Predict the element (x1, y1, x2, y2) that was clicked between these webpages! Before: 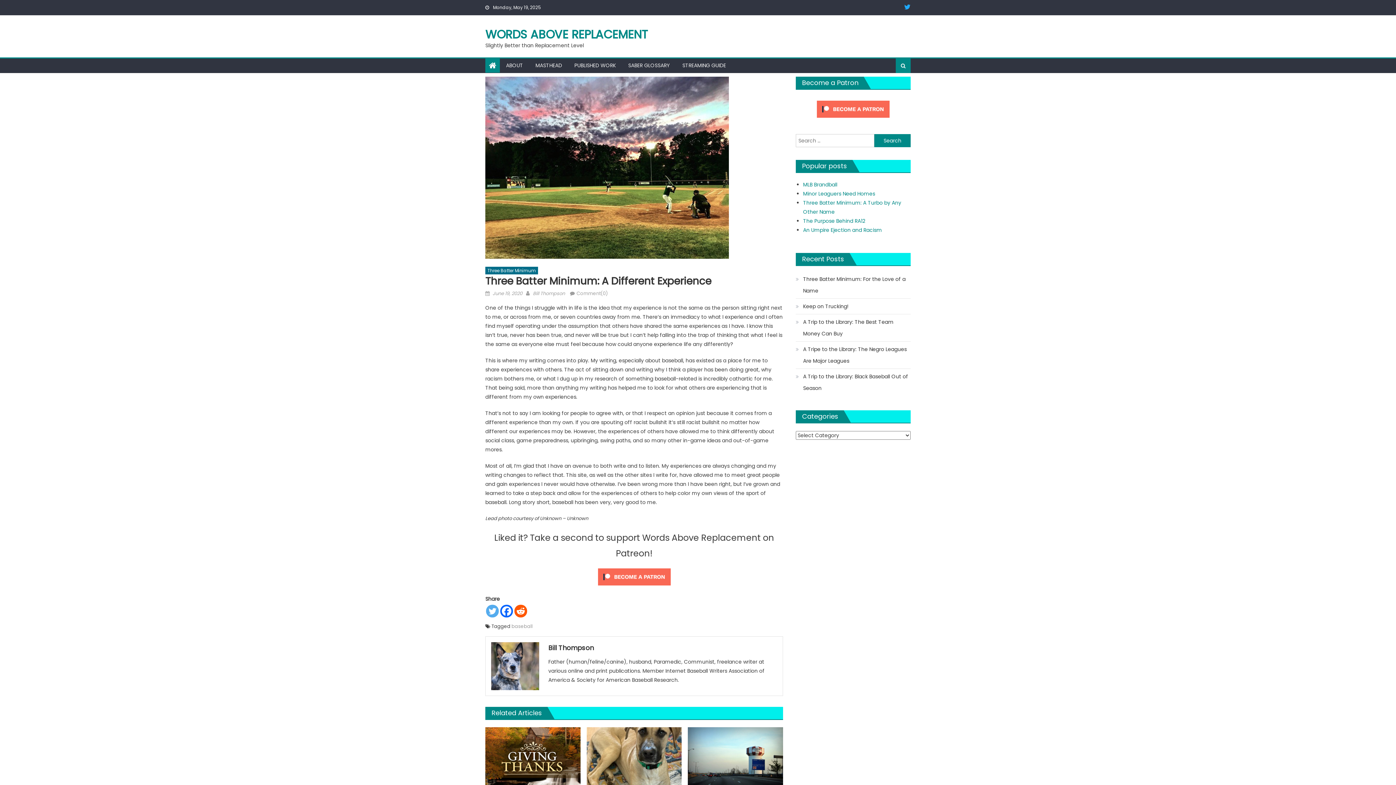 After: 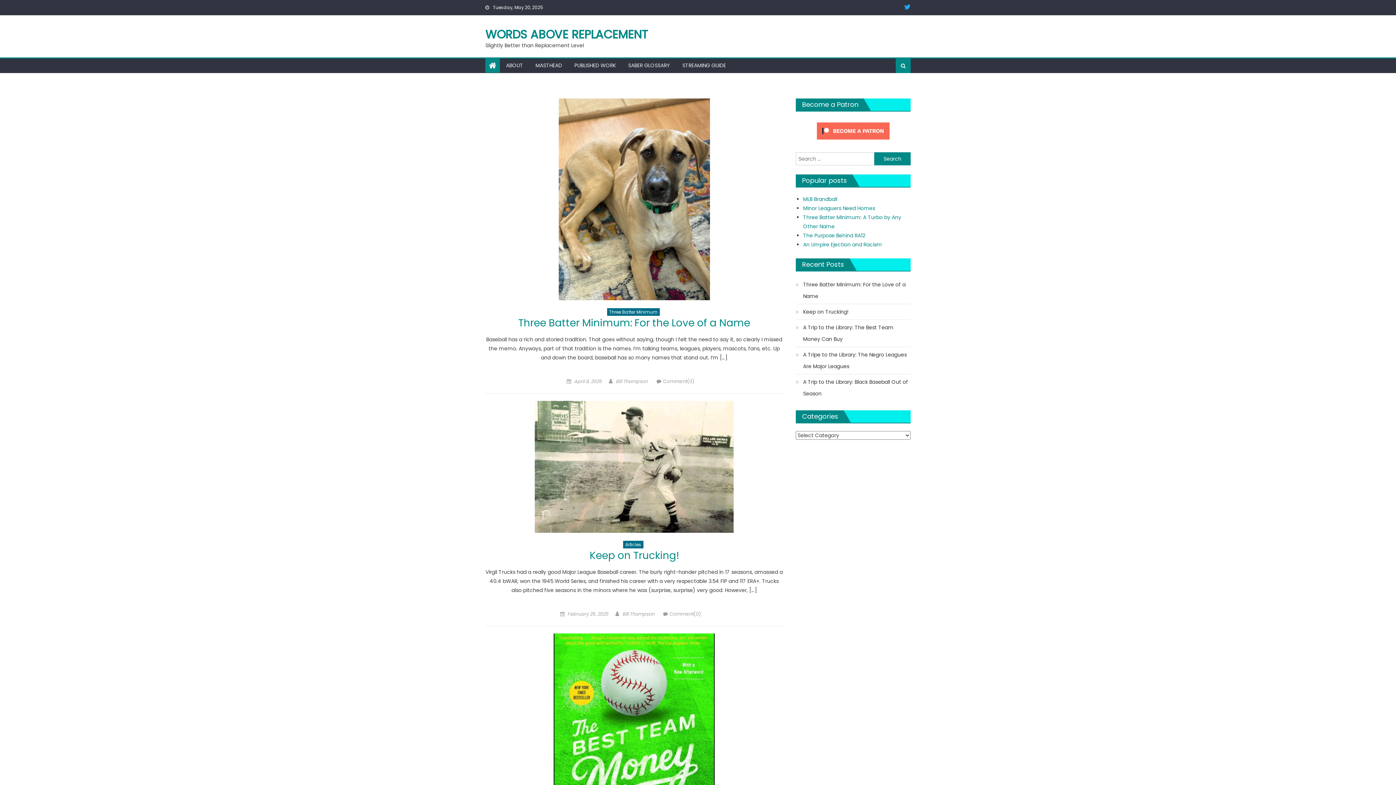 Action: bbox: (485, 26, 648, 42) label: WORDS ABOVE REPLACEMENT